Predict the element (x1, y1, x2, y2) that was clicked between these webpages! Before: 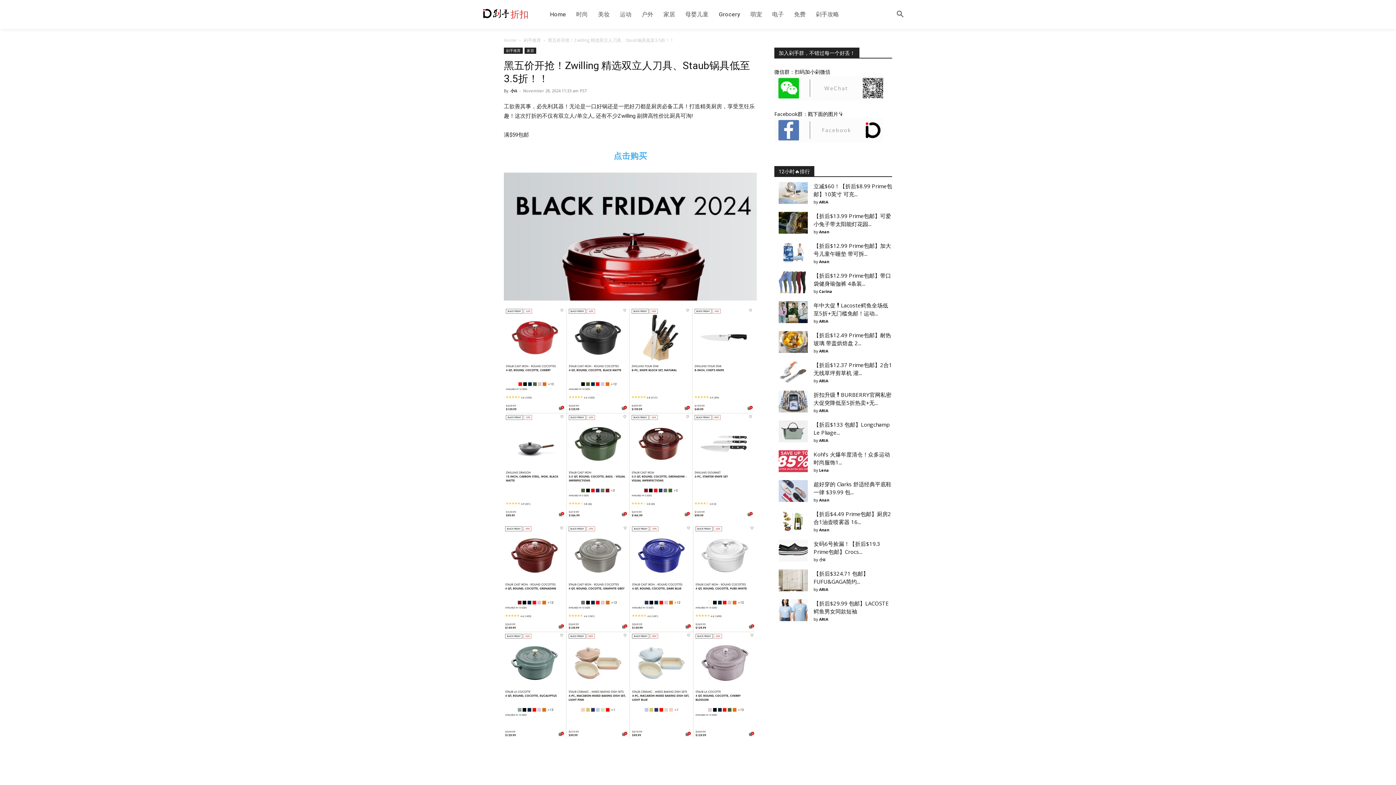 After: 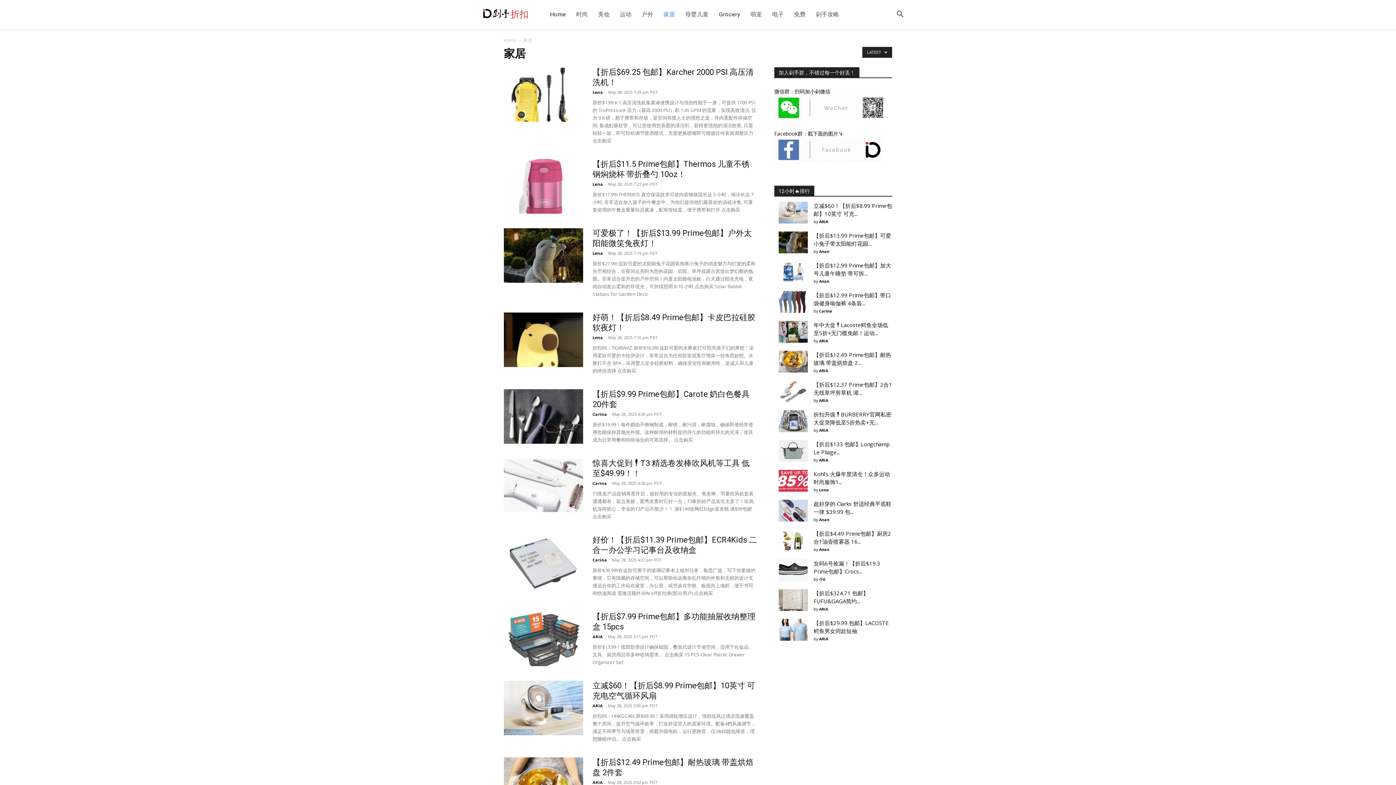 Action: label: 家居 bbox: (524, 47, 536, 53)